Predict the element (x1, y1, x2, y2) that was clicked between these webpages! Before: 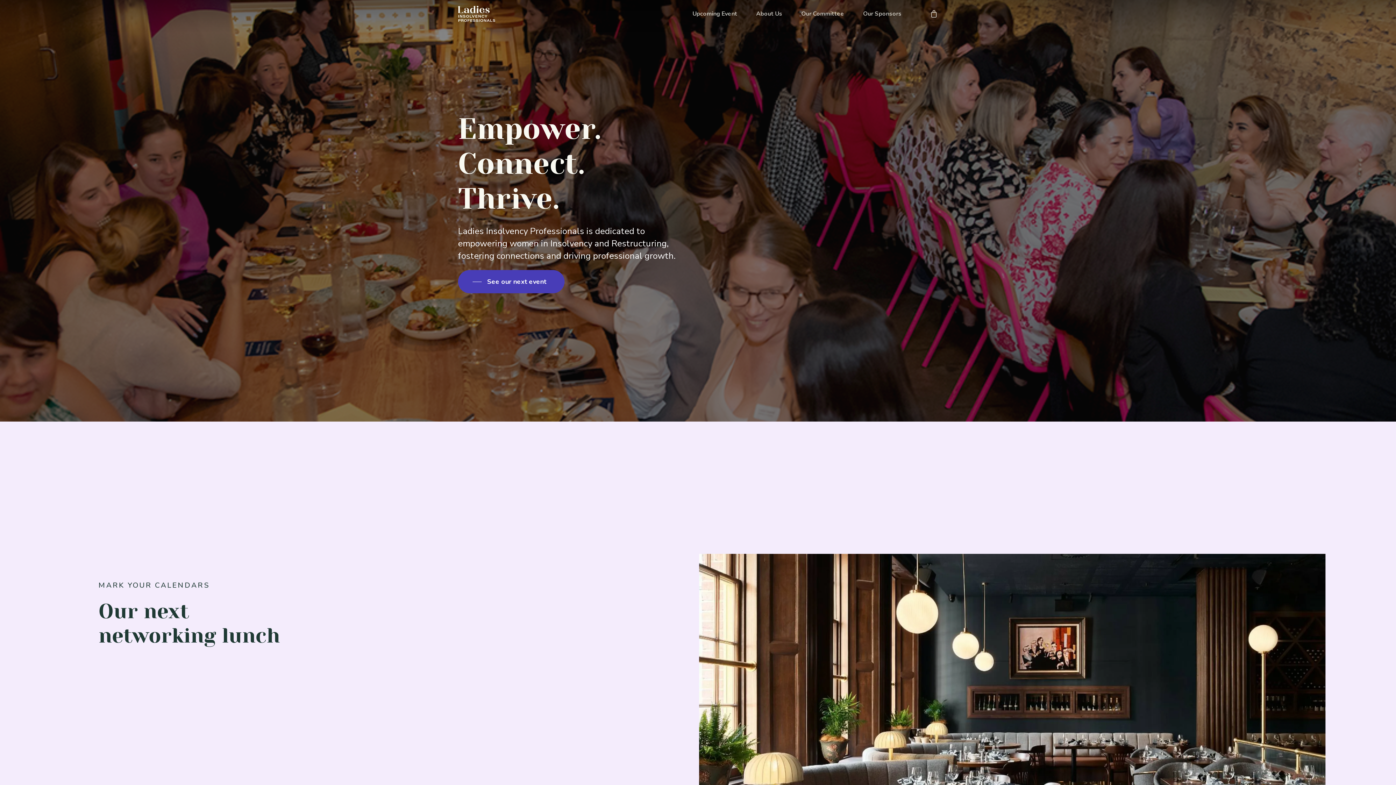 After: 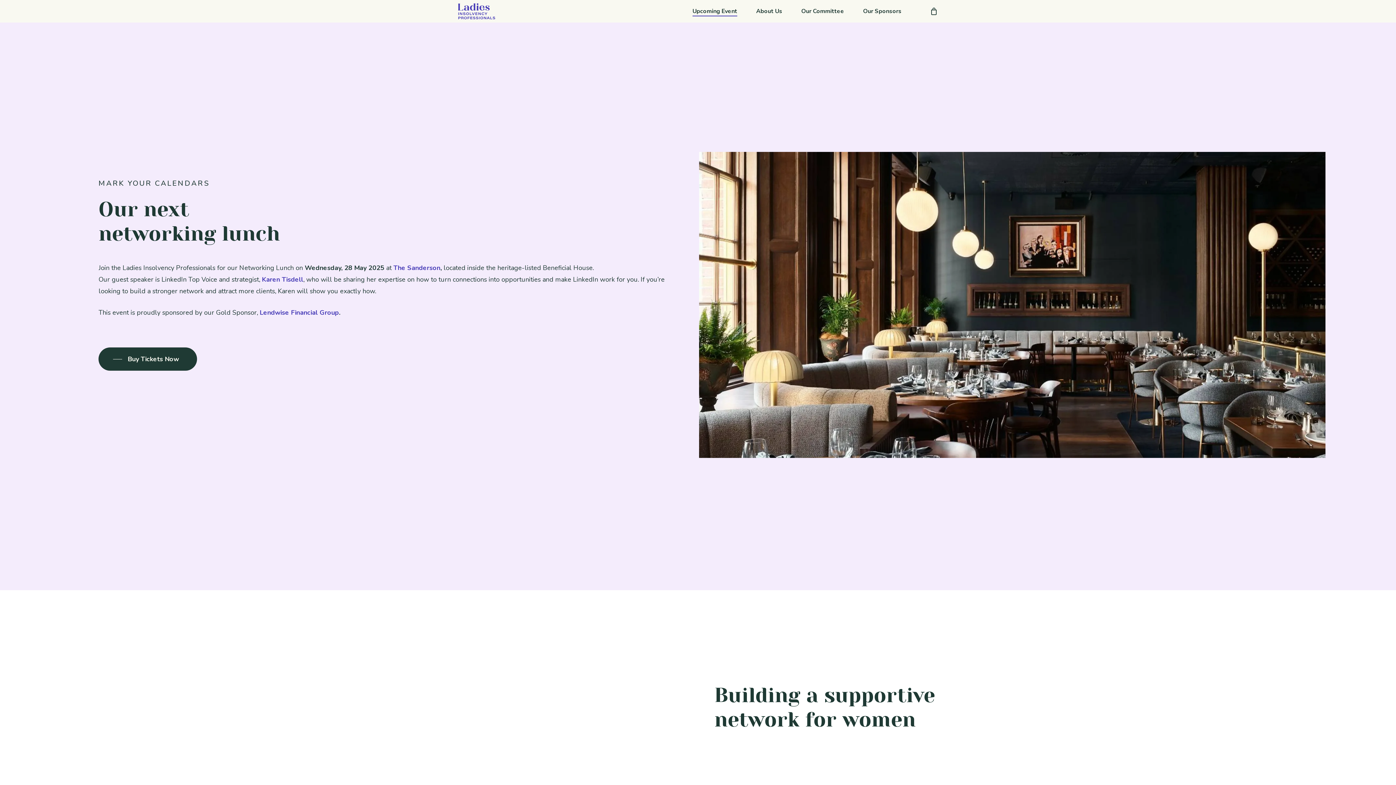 Action: bbox: (692, 10, 737, 16) label: Upcoming Event